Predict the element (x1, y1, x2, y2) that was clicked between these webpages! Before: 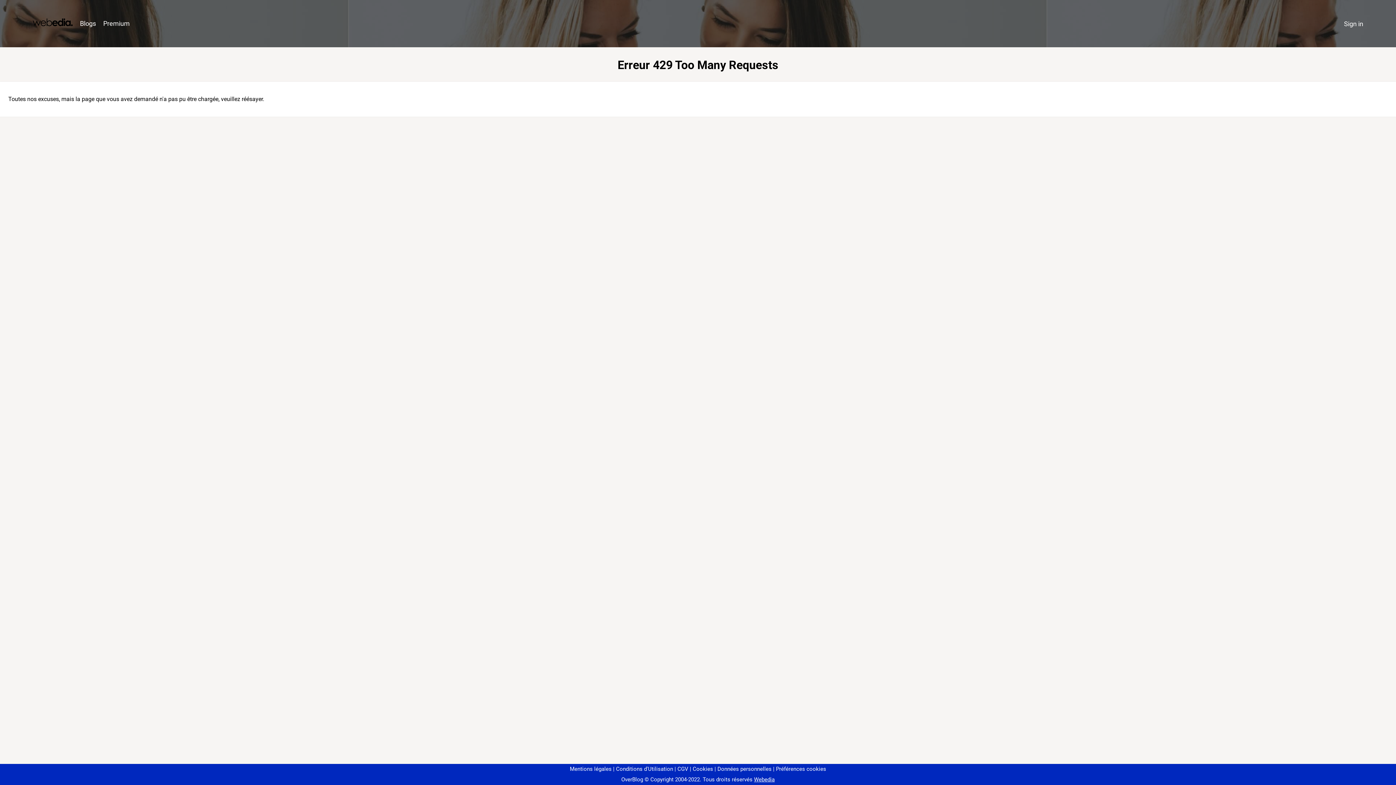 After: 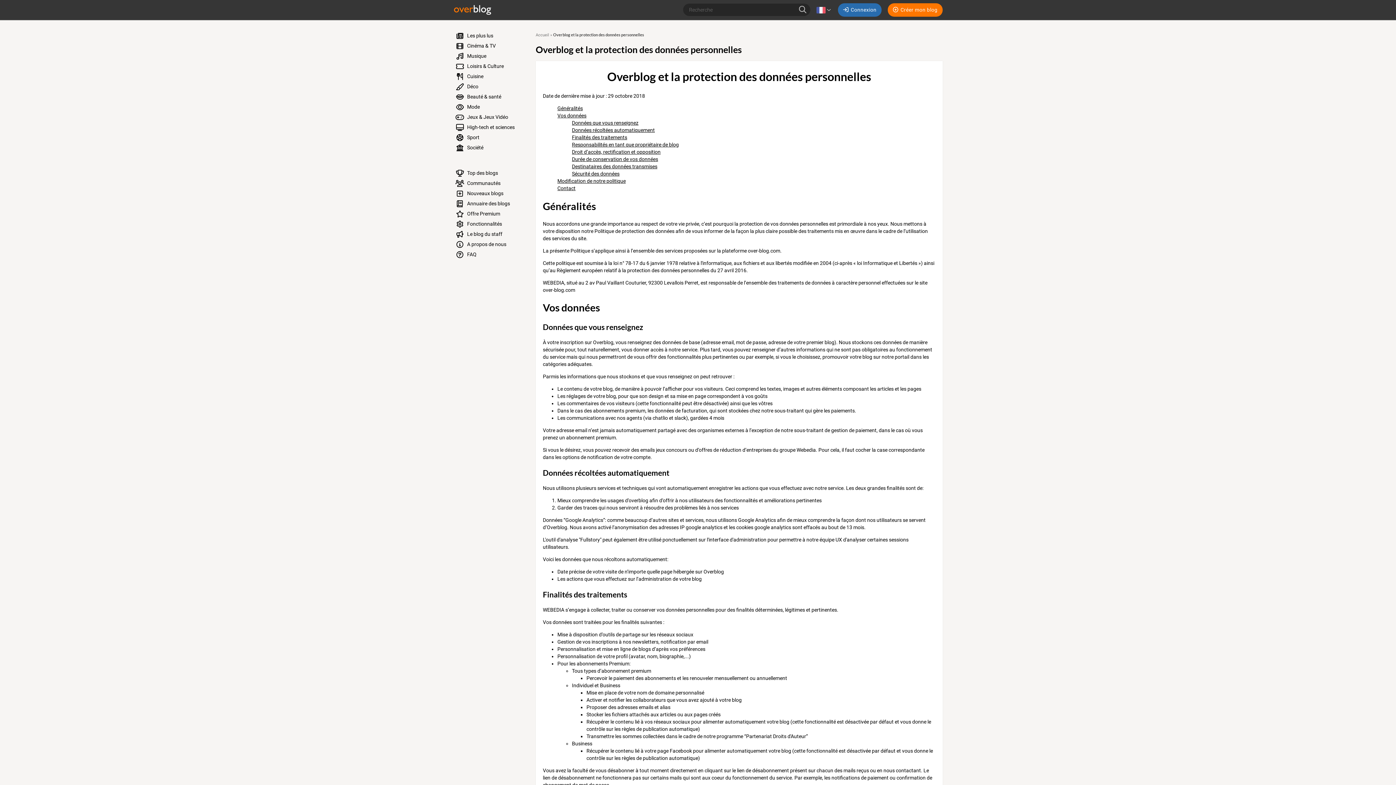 Action: label: Données personnelles bbox: (714, 766, 771, 772)